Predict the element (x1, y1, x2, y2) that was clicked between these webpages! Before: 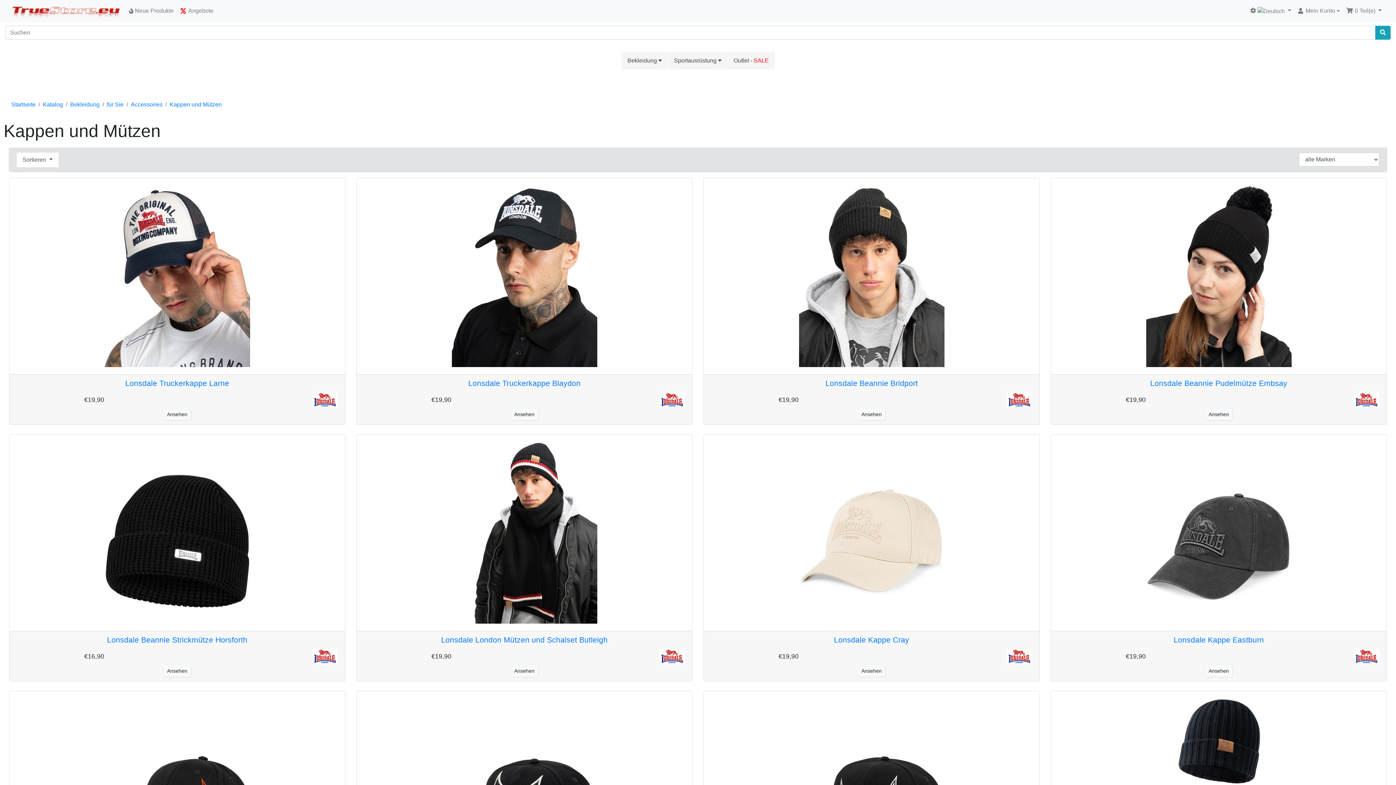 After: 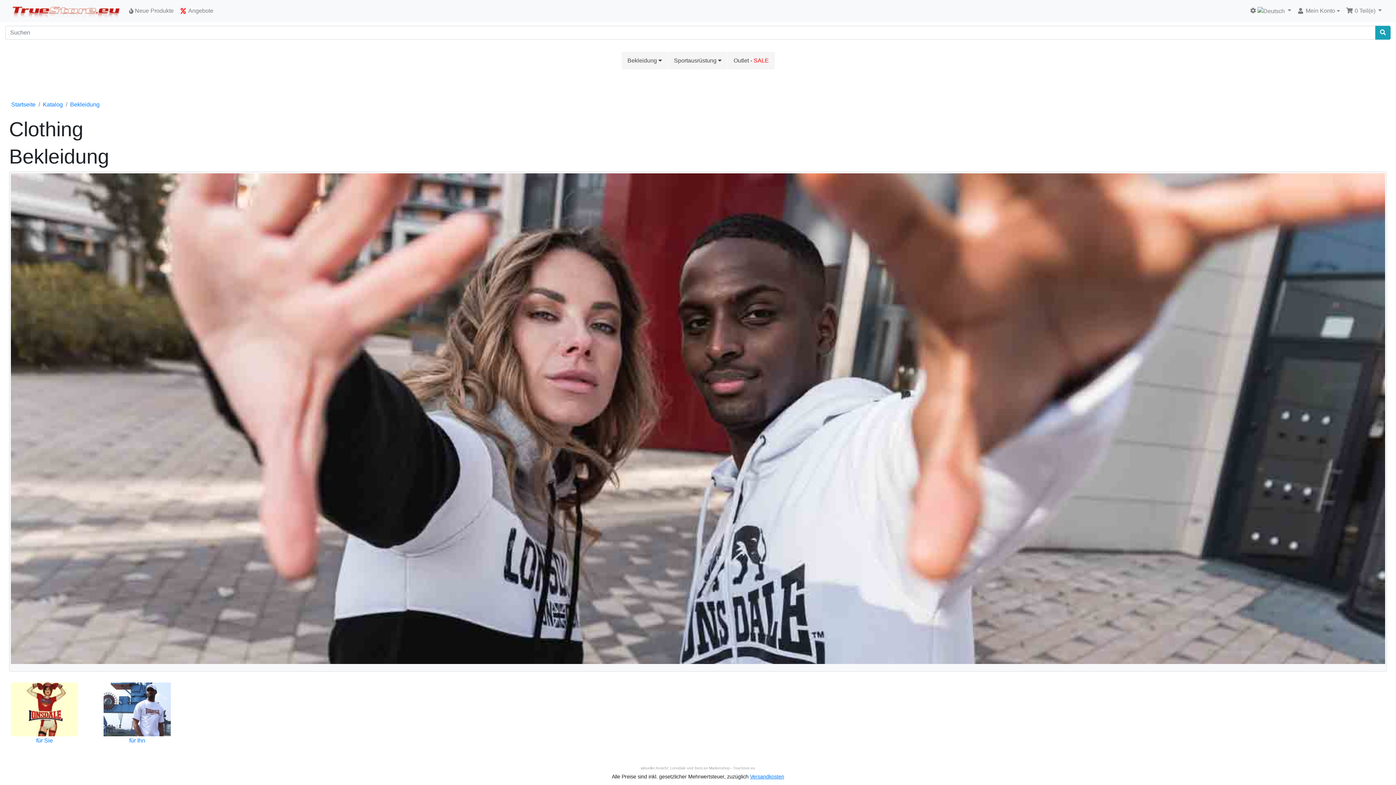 Action: bbox: (70, 101, 99, 107) label: Bekleidung